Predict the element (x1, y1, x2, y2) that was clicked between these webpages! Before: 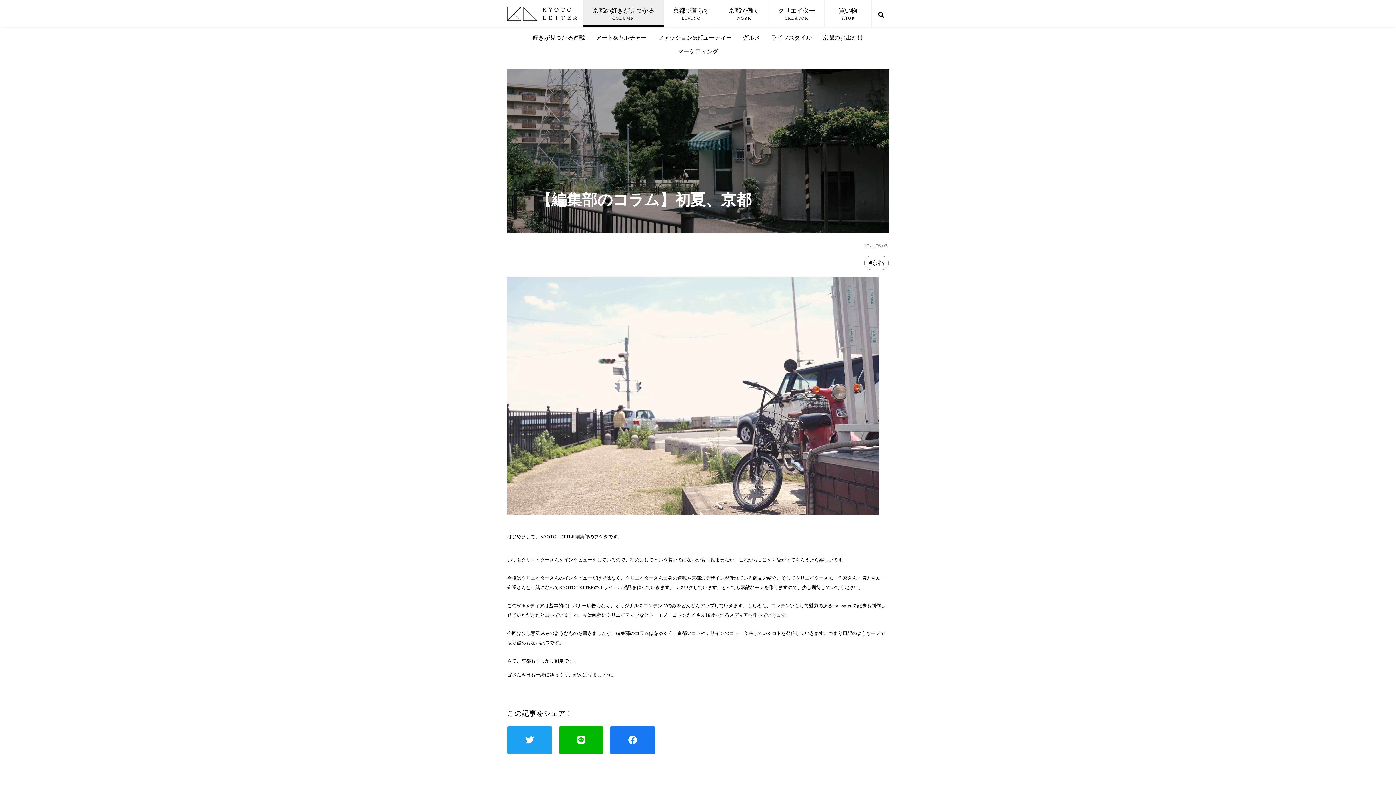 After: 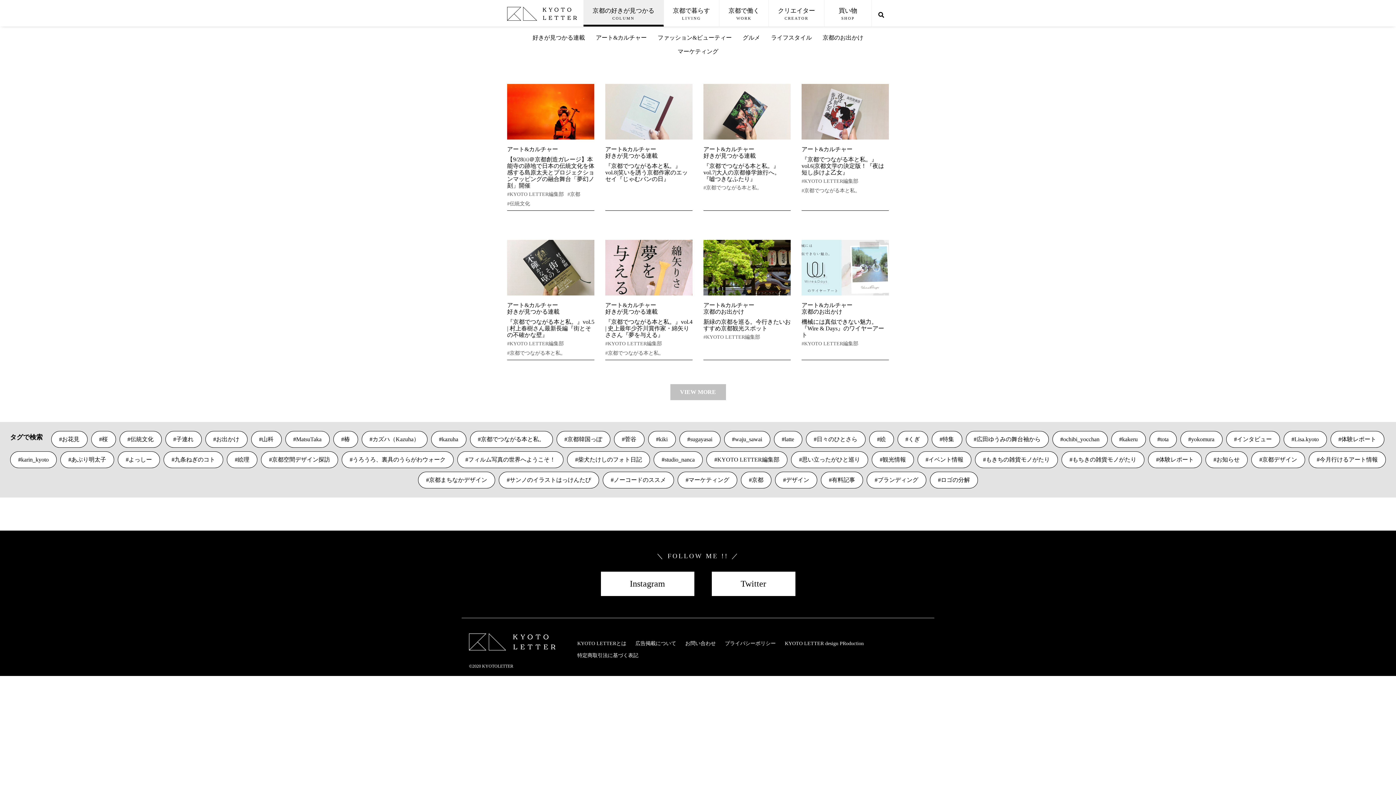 Action: label: アート&カルチャー bbox: (596, 34, 646, 42)